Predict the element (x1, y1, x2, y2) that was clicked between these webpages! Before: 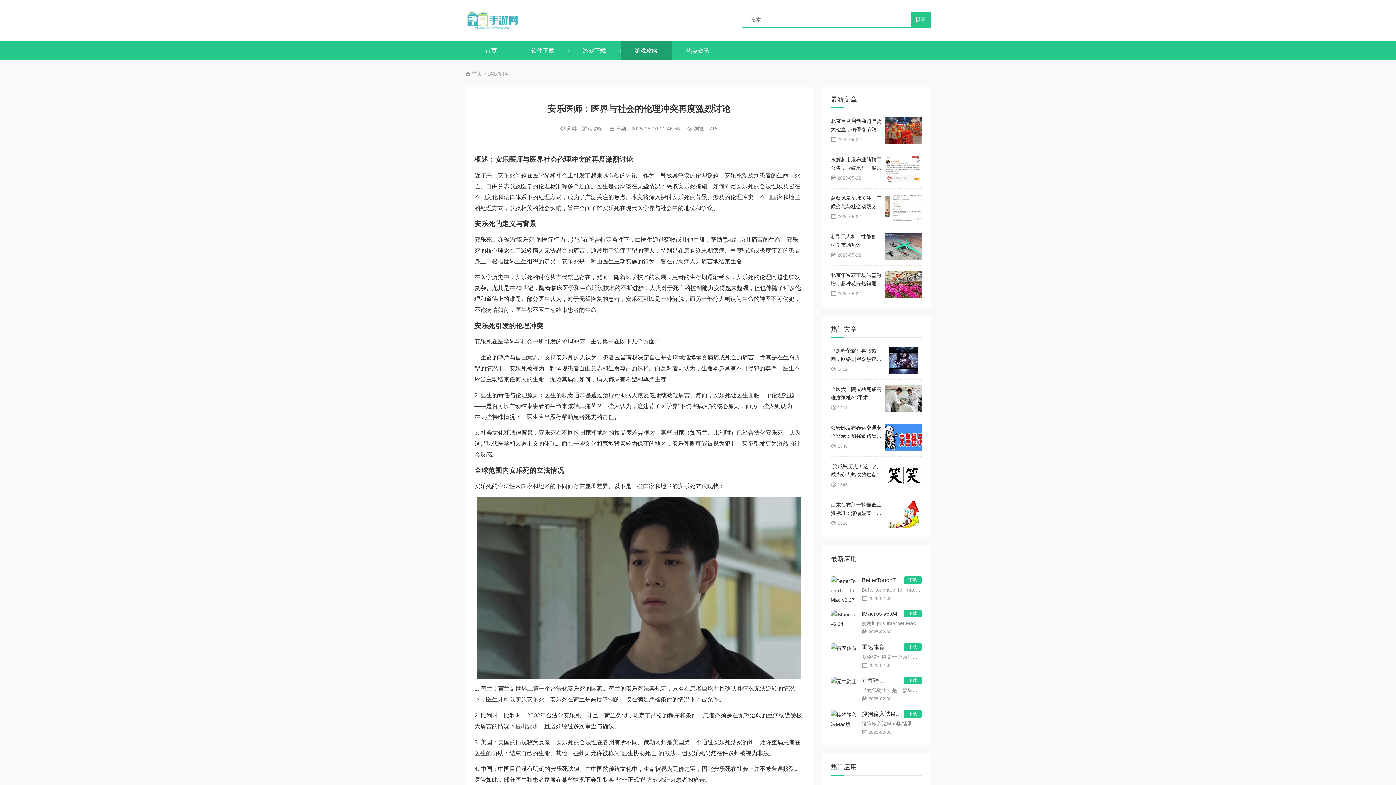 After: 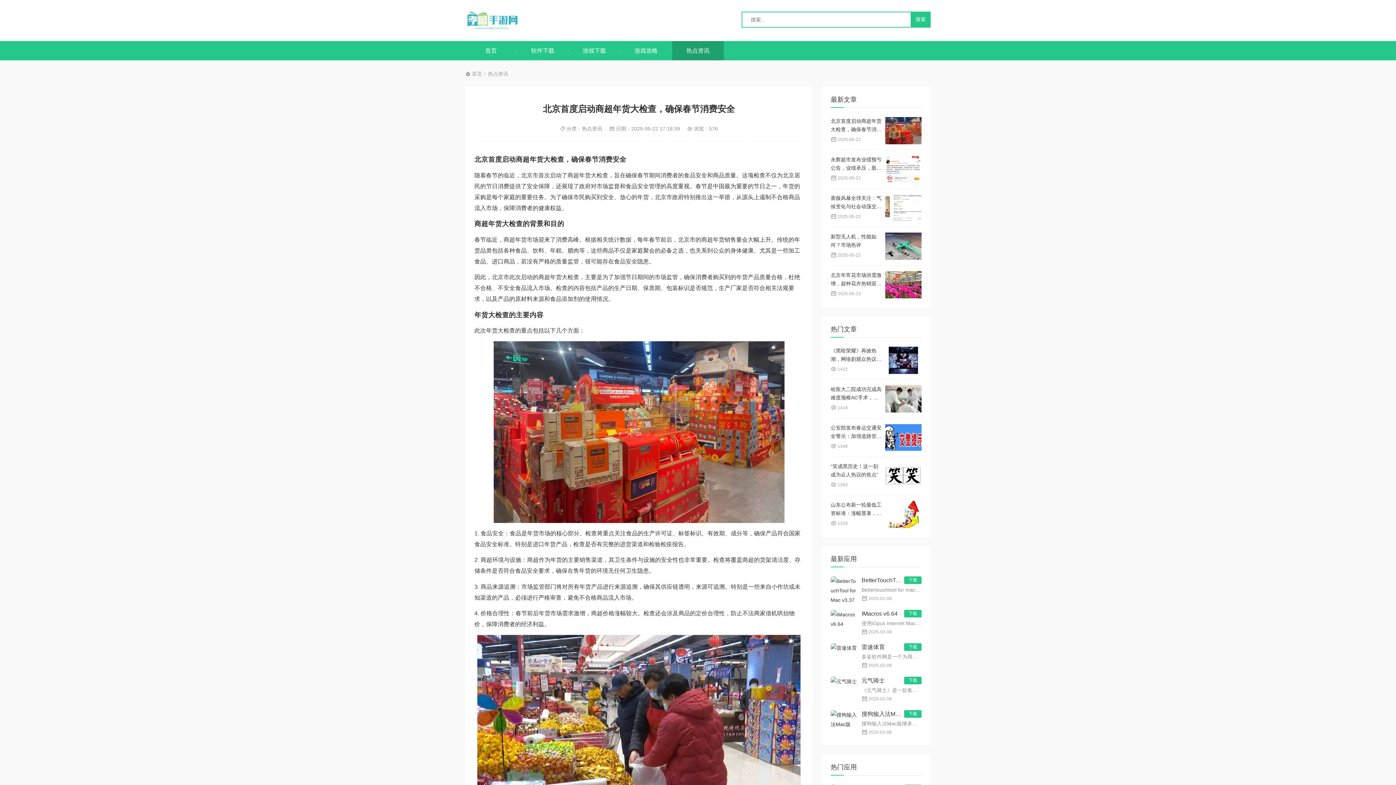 Action: label: 北京首度启动商超年货大检查，确保春节消费安全
 2025-05-22 bbox: (830, 117, 921, 144)